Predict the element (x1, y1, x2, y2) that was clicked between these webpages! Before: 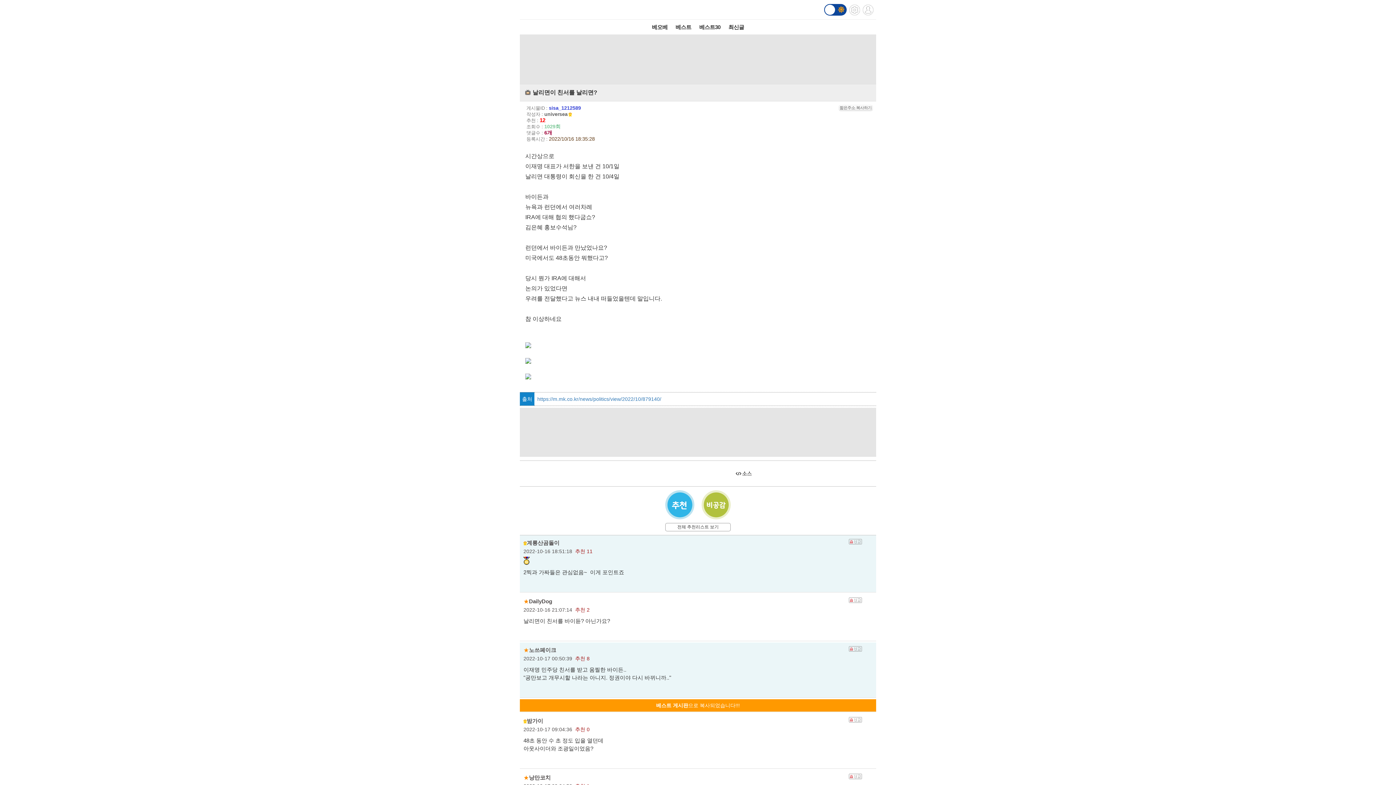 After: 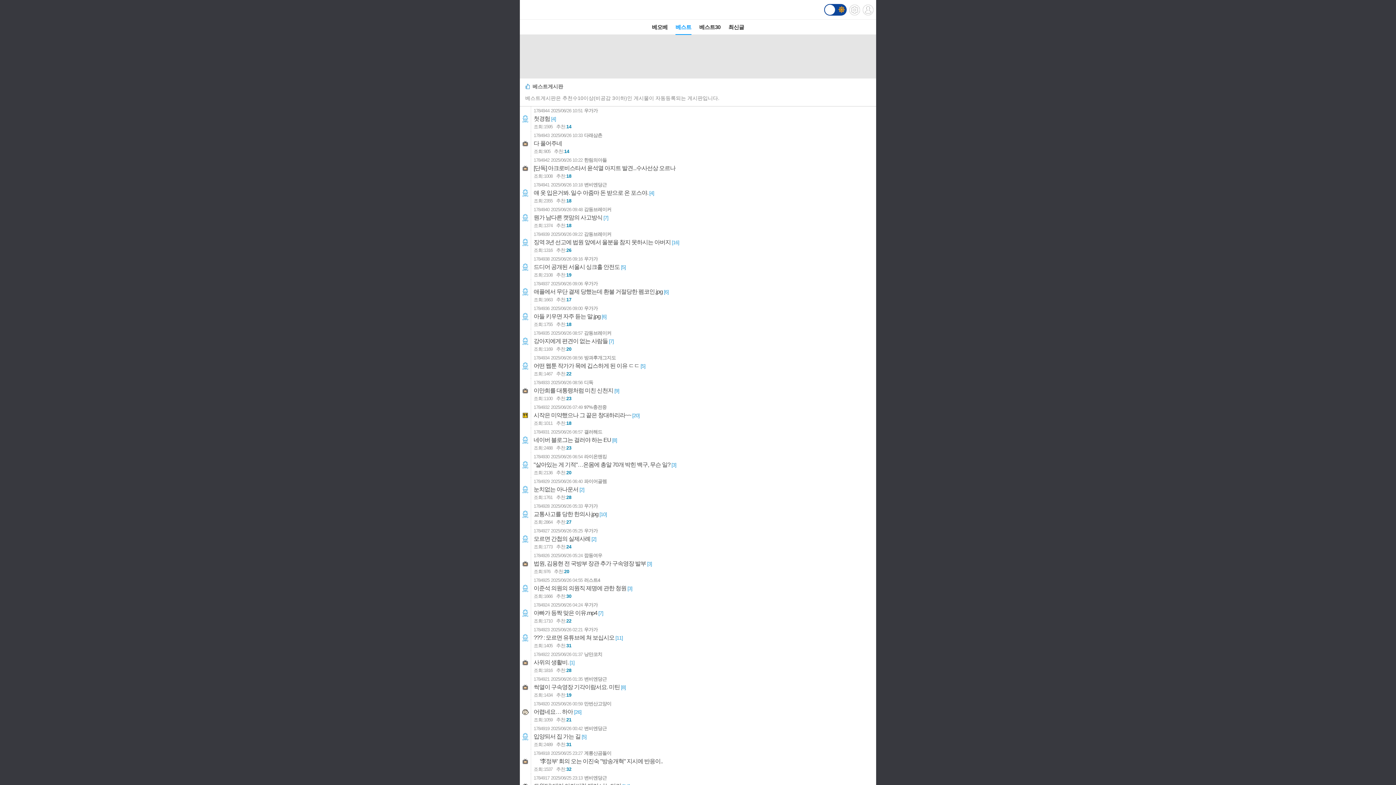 Action: bbox: (675, 19, 691, 34) label: 베스트